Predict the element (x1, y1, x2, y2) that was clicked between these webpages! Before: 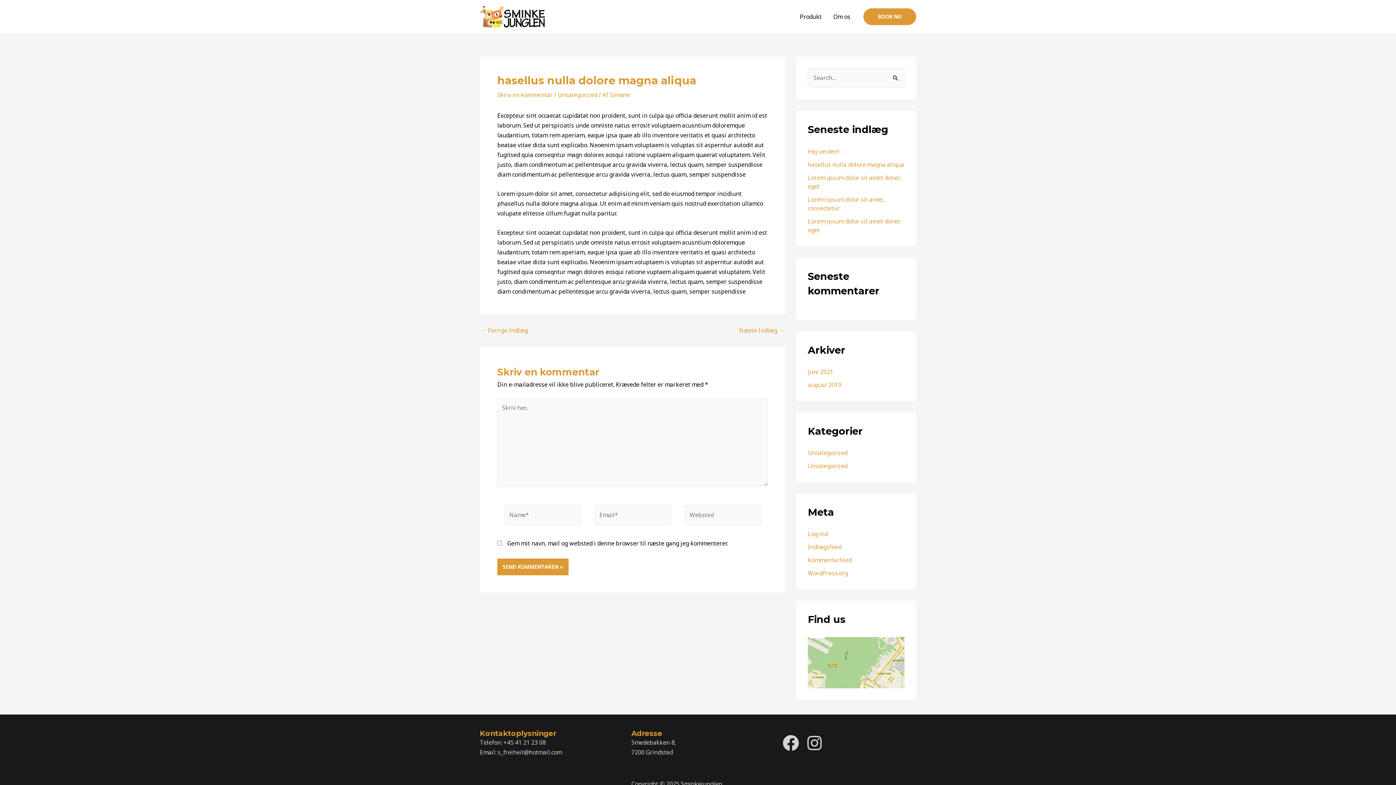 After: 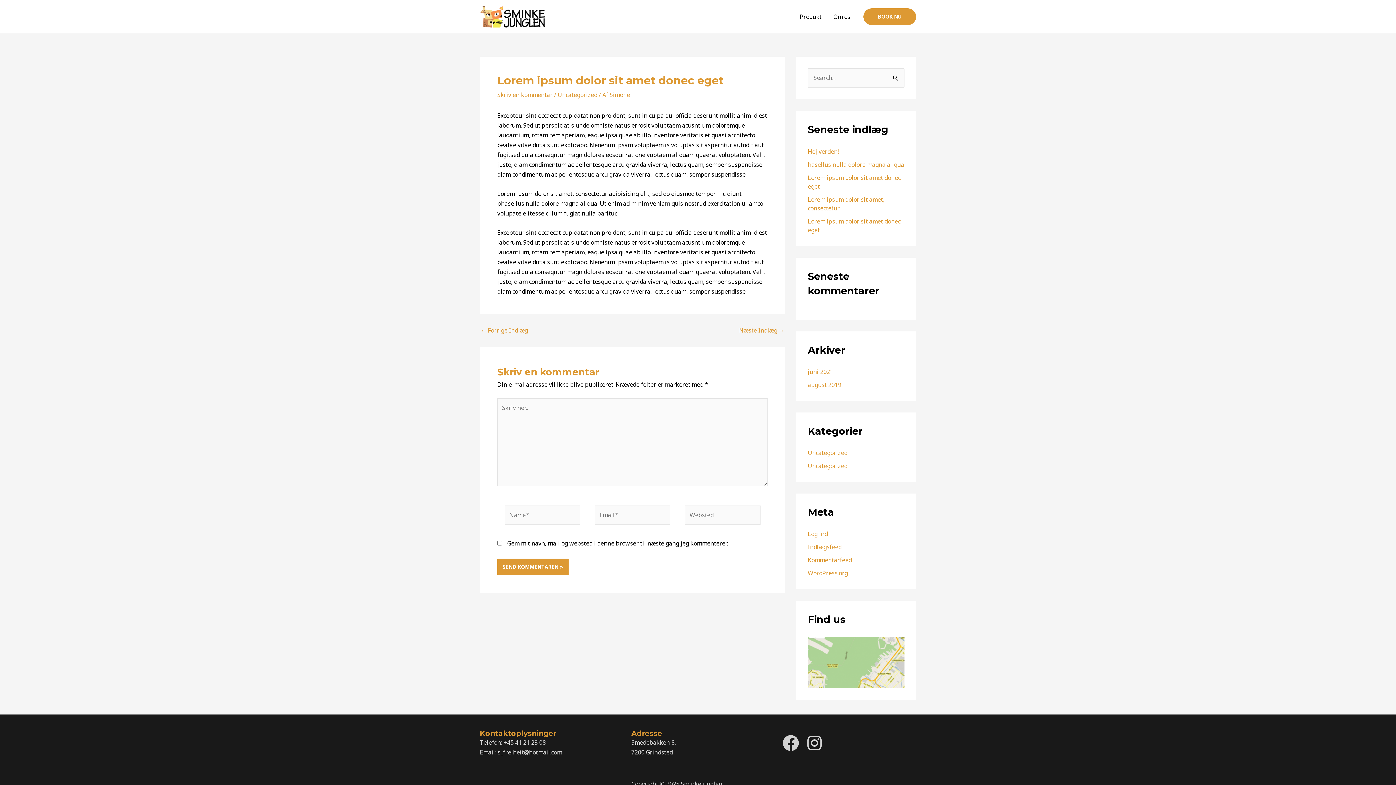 Action: bbox: (480, 327, 528, 333) label: ← Forrige Indlæg